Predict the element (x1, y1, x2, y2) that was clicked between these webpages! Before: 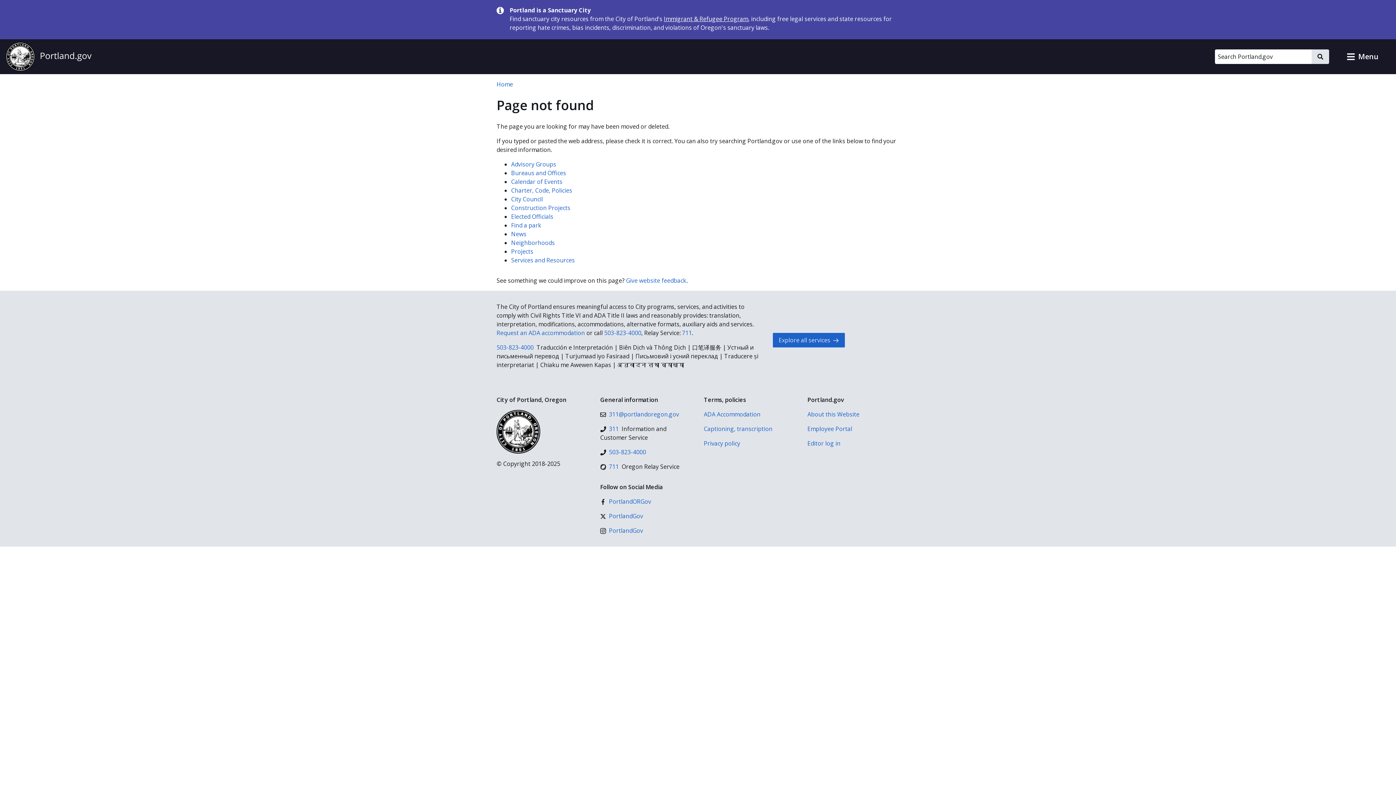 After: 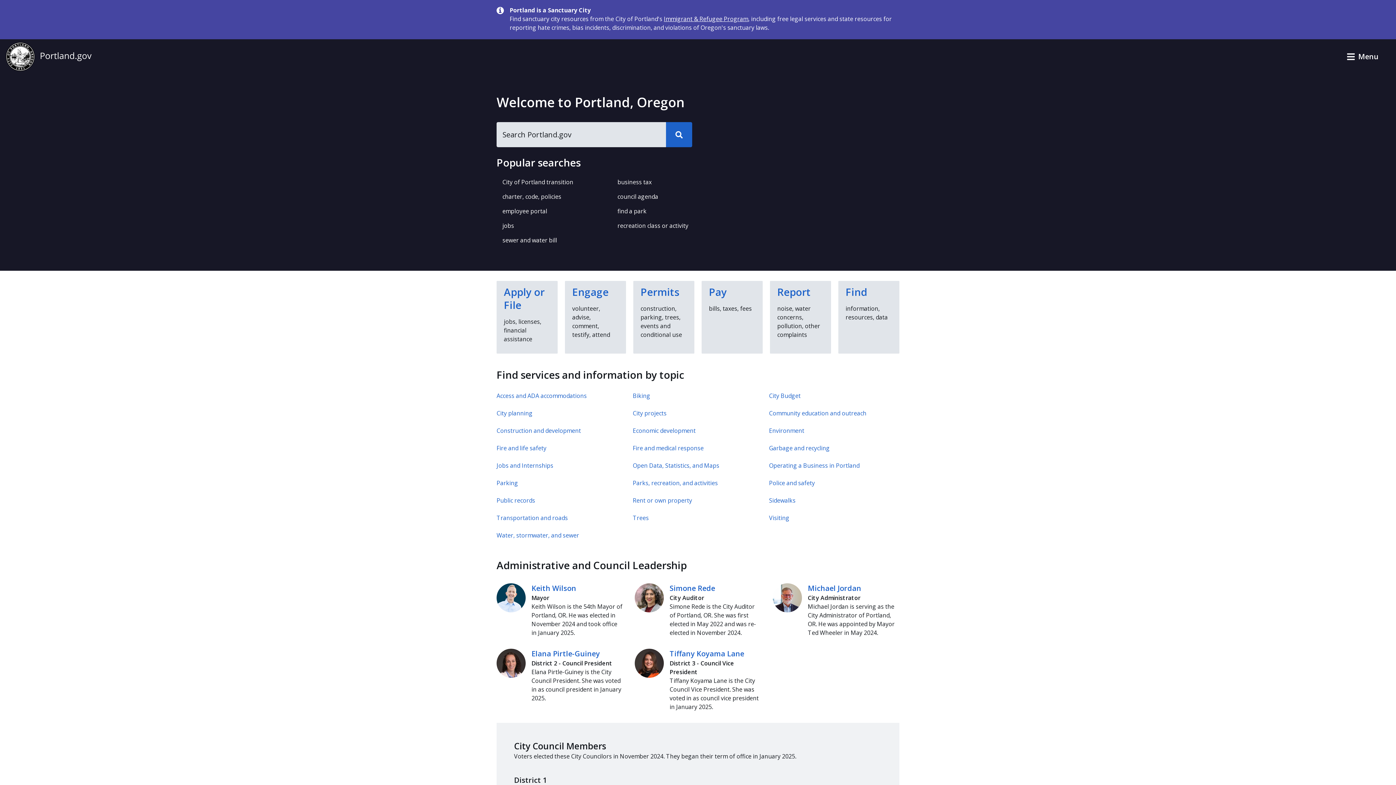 Action: bbox: (496, 80, 513, 88) label: Home